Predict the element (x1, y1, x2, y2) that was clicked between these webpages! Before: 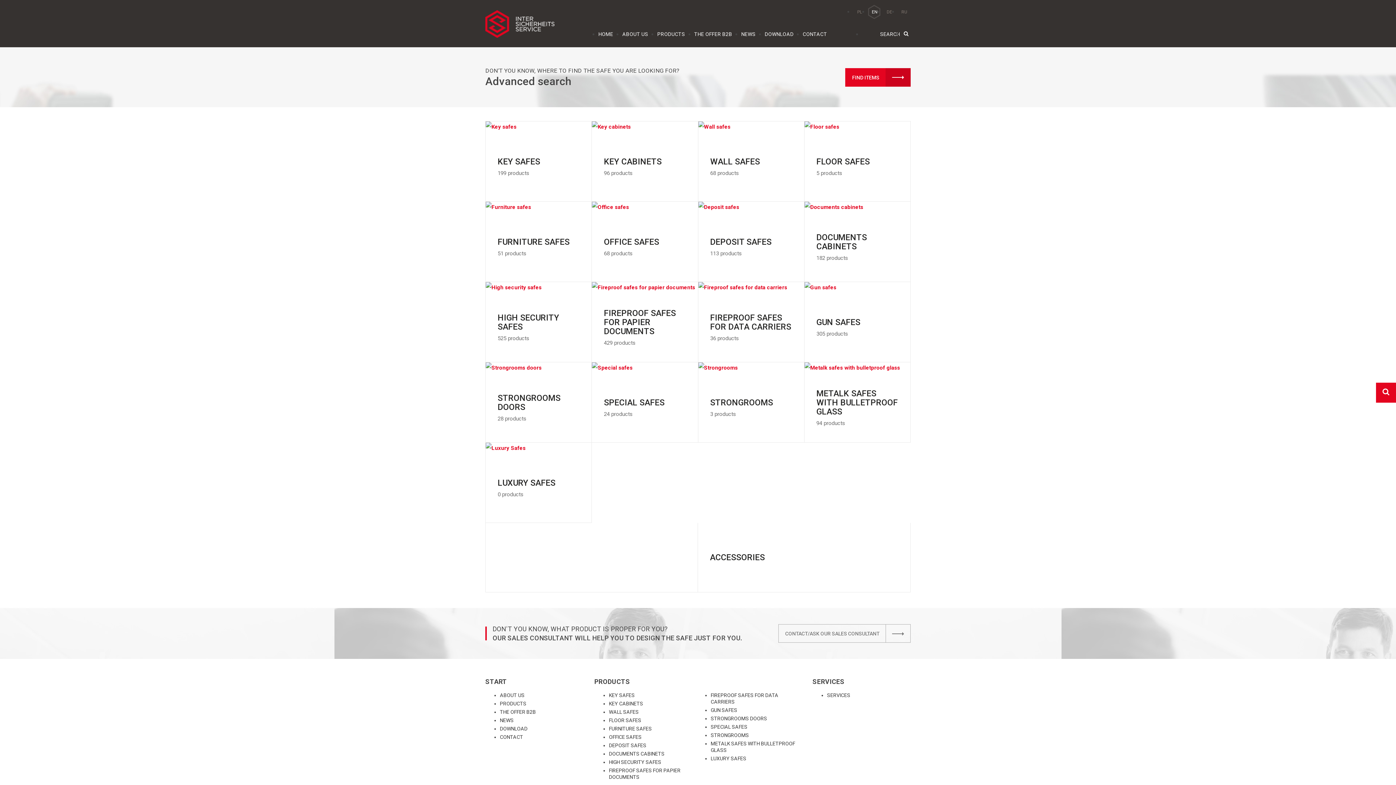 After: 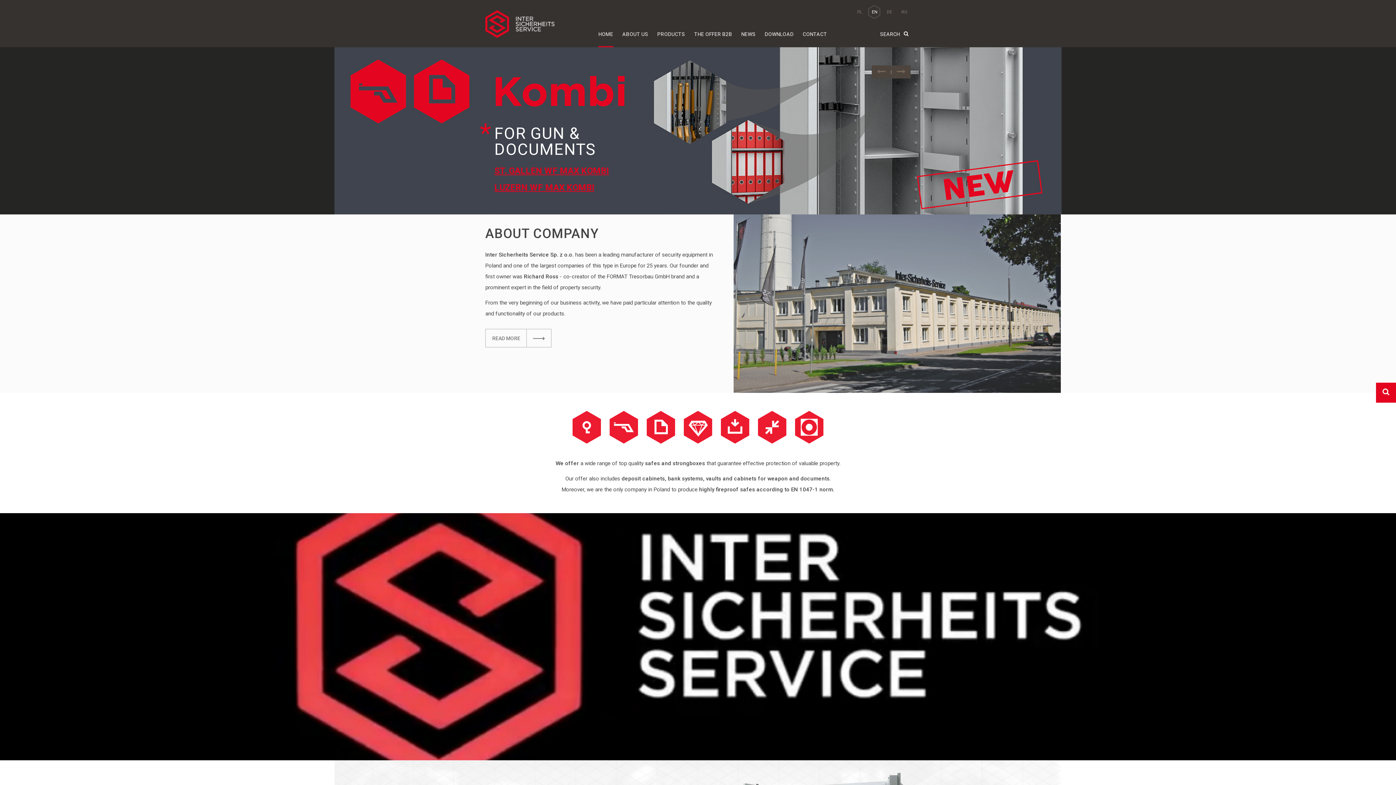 Action: bbox: (485, 10, 554, 37)